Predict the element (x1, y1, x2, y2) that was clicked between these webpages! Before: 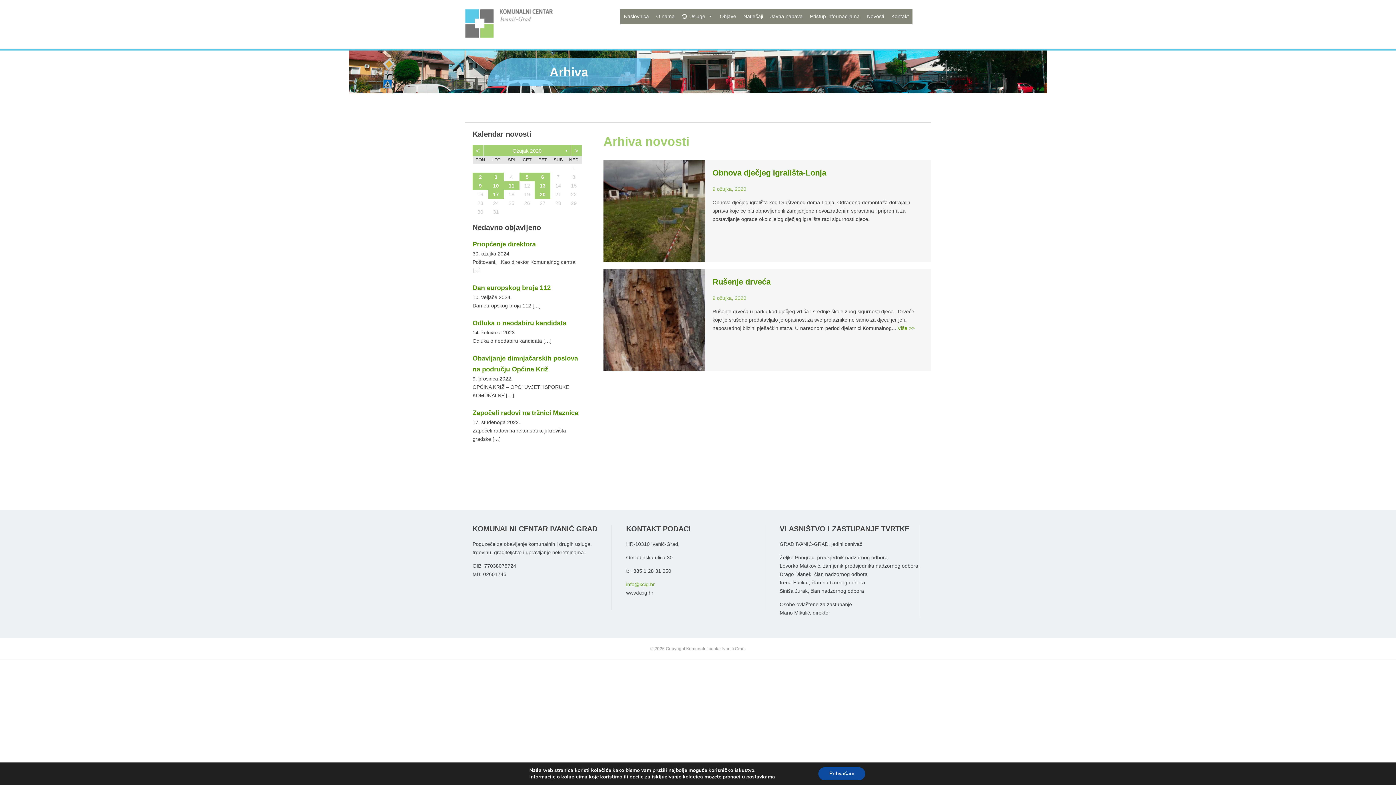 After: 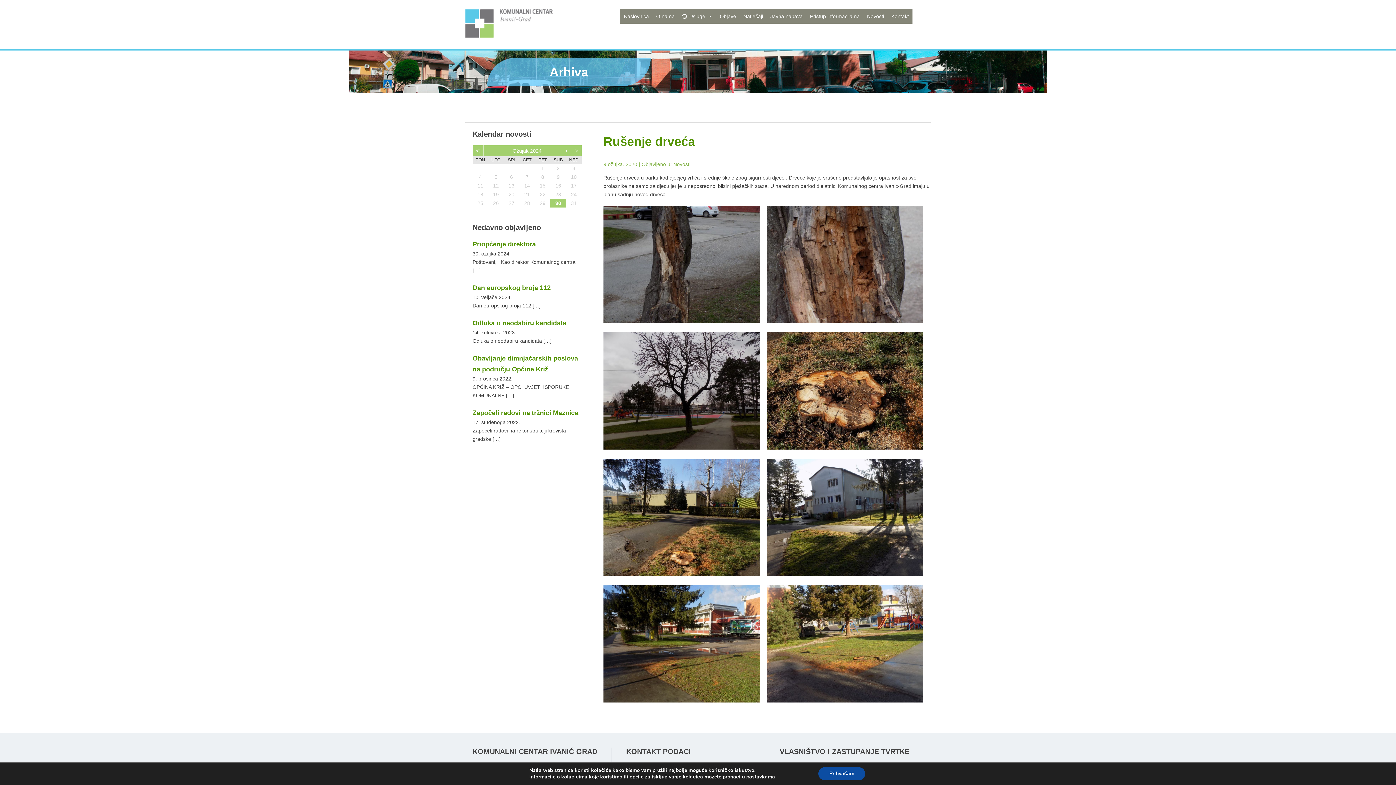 Action: bbox: (897, 325, 914, 331) label: Više >>